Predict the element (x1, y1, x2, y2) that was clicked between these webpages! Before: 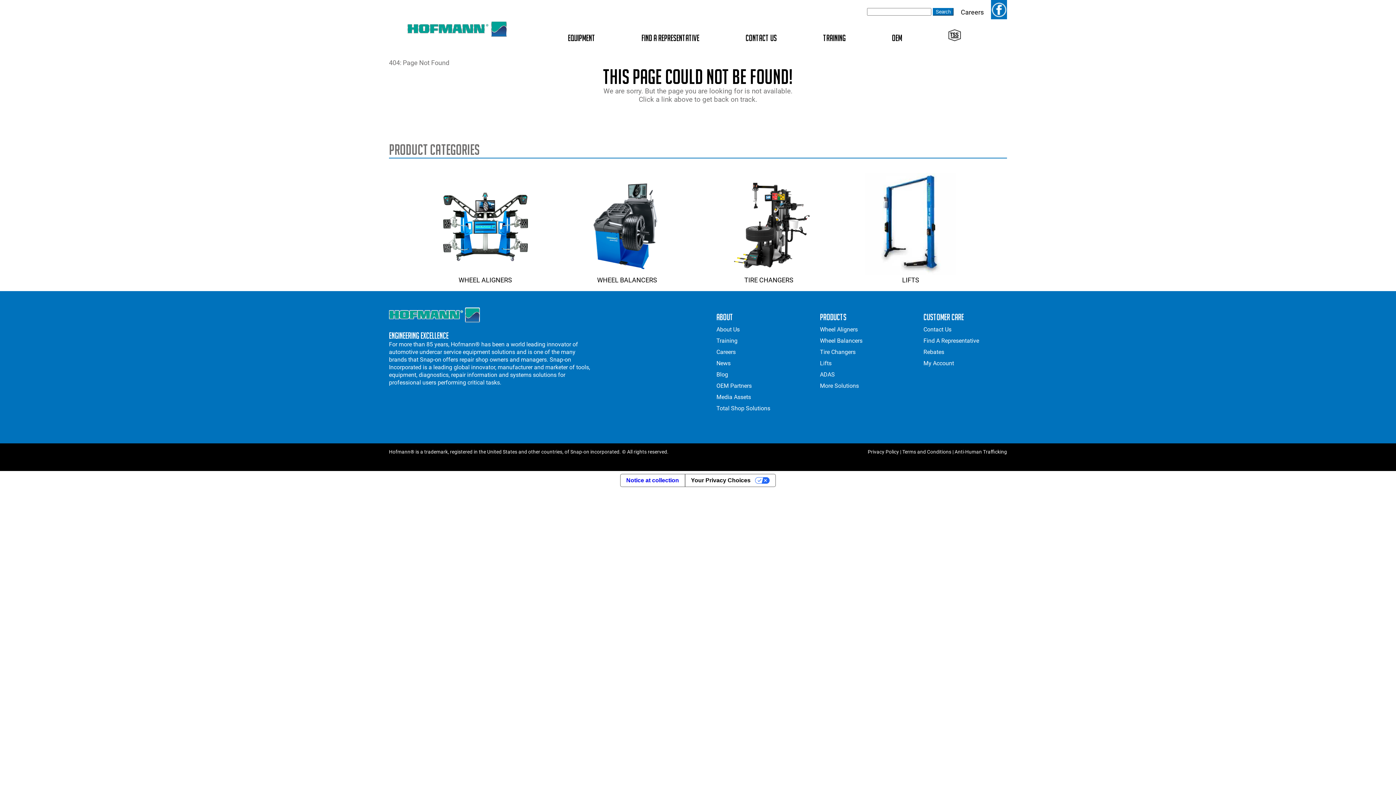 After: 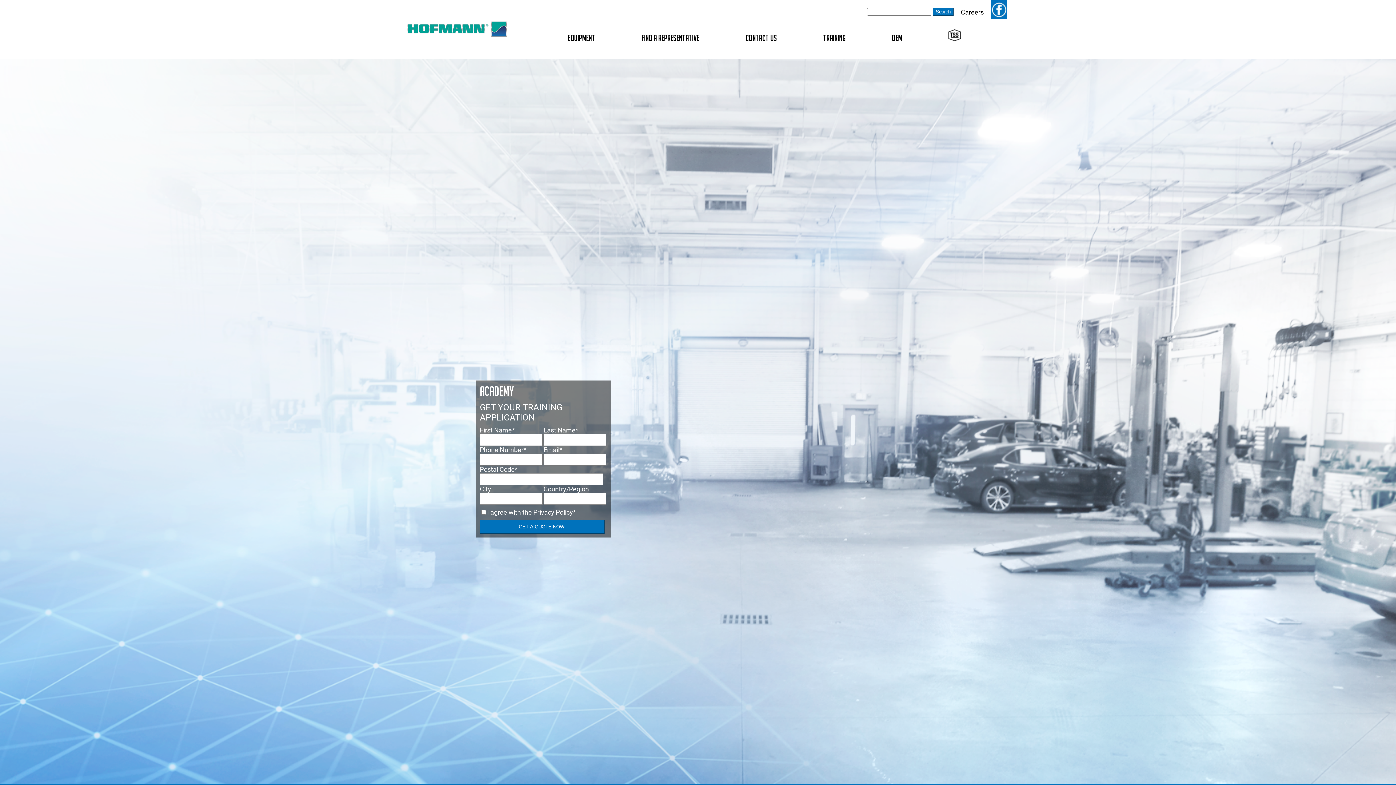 Action: label: Training bbox: (716, 337, 737, 344)